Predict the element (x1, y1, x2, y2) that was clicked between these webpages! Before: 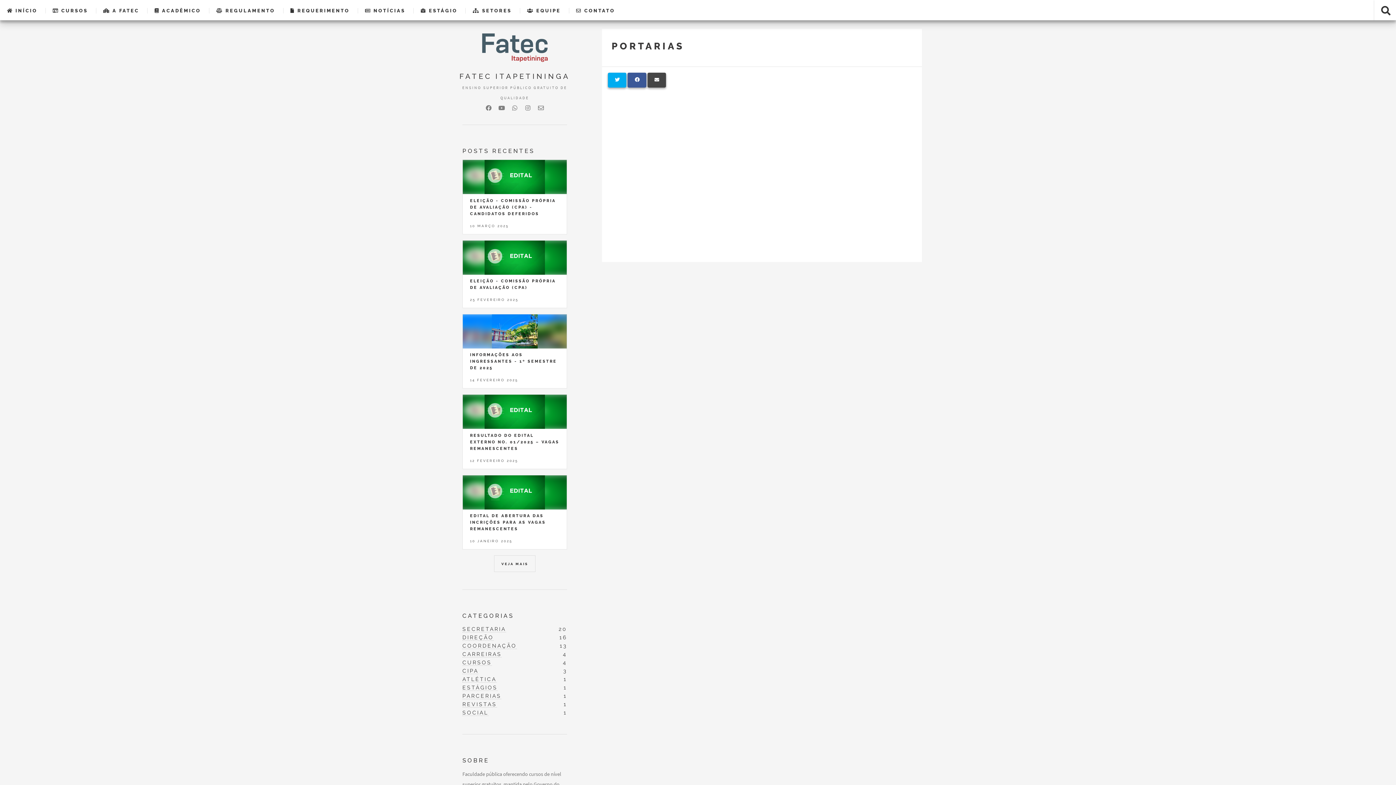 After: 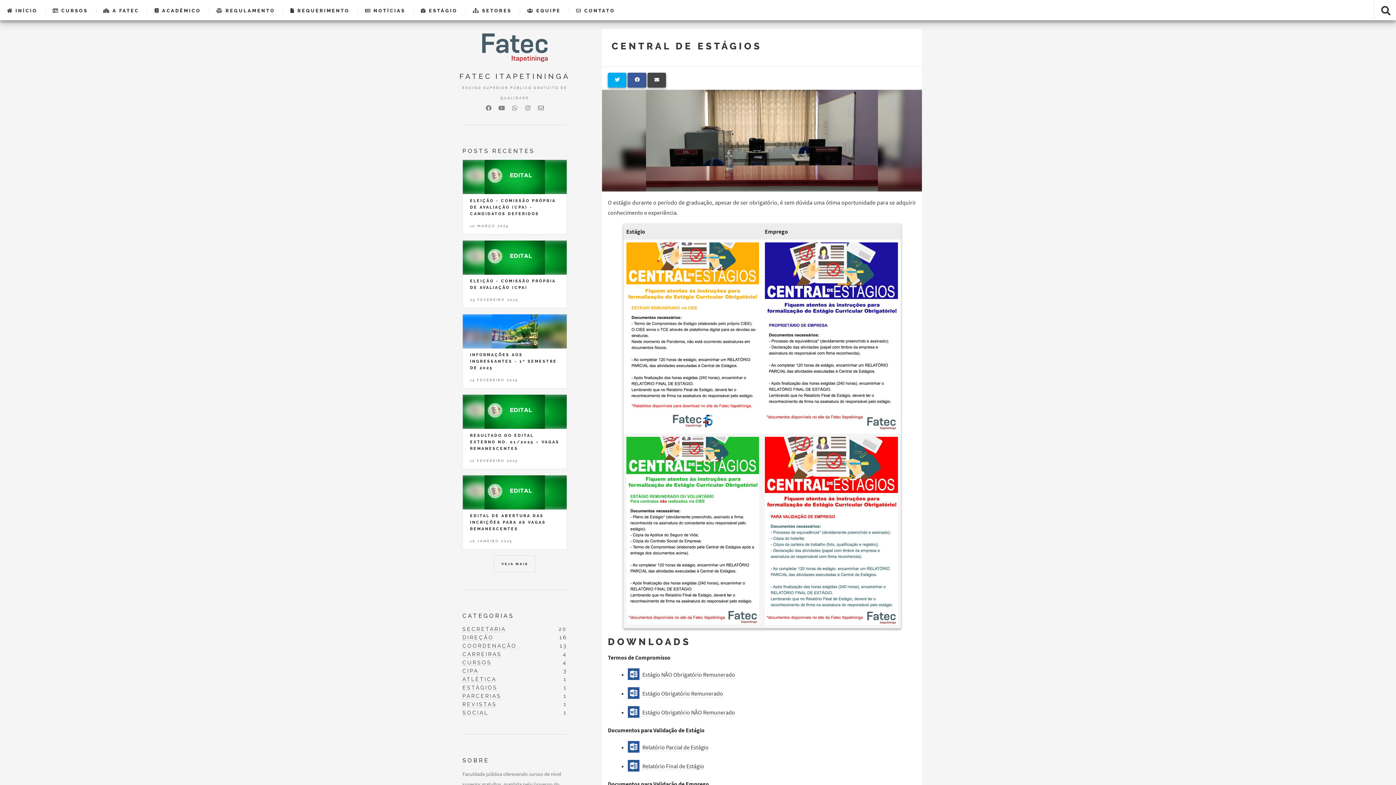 Action: bbox: (413, 8, 464, 13) label:  ESTÁGIO